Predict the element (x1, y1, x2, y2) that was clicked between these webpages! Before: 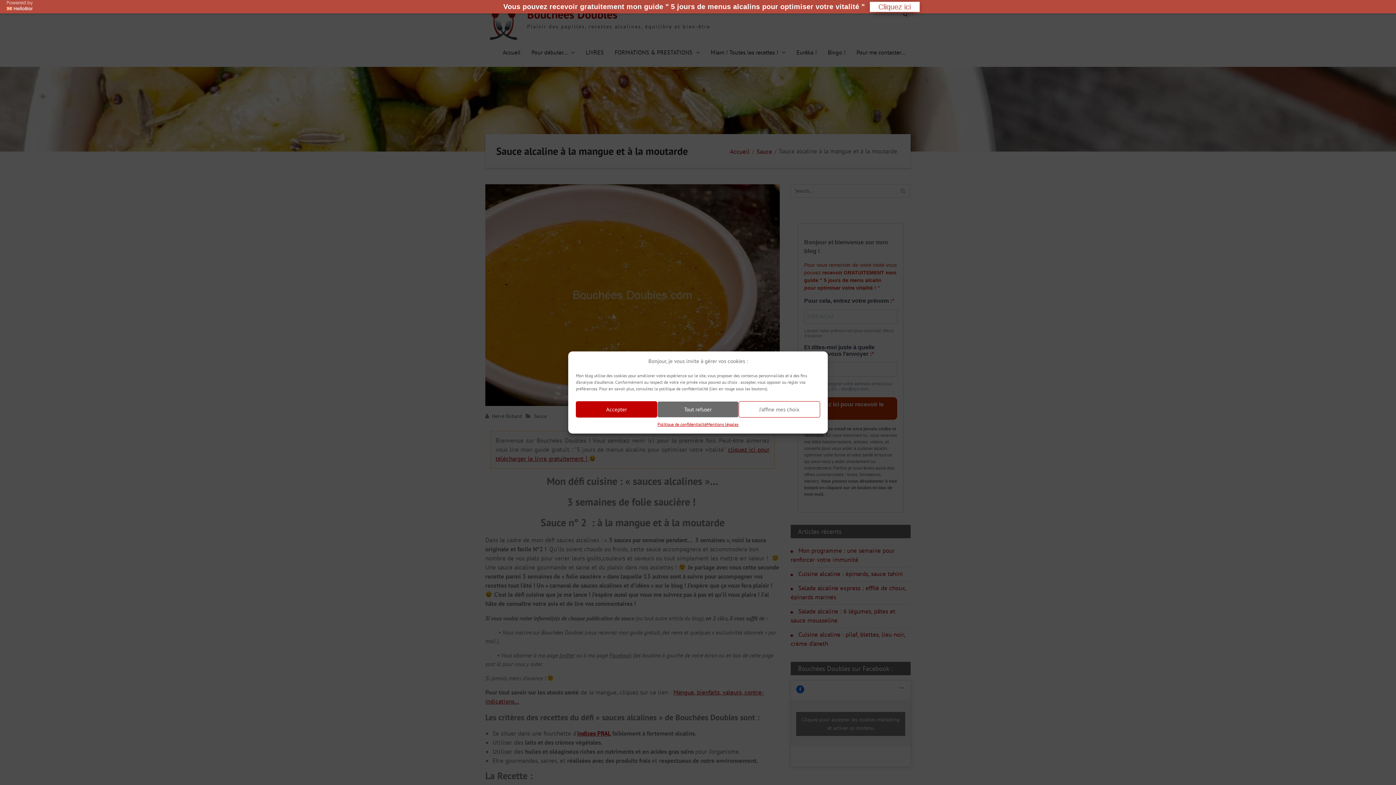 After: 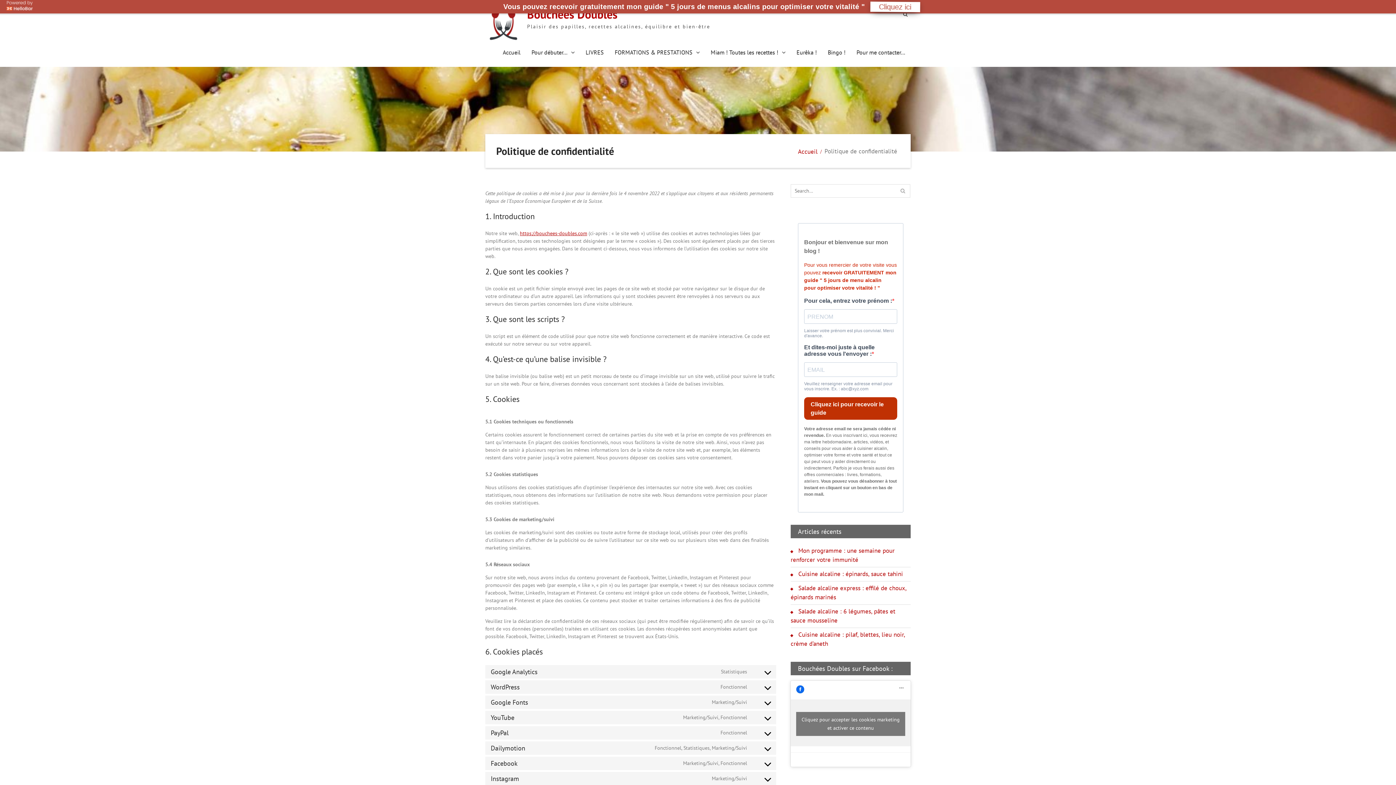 Action: bbox: (657, 421, 707, 428) label: Politique de confidentialité